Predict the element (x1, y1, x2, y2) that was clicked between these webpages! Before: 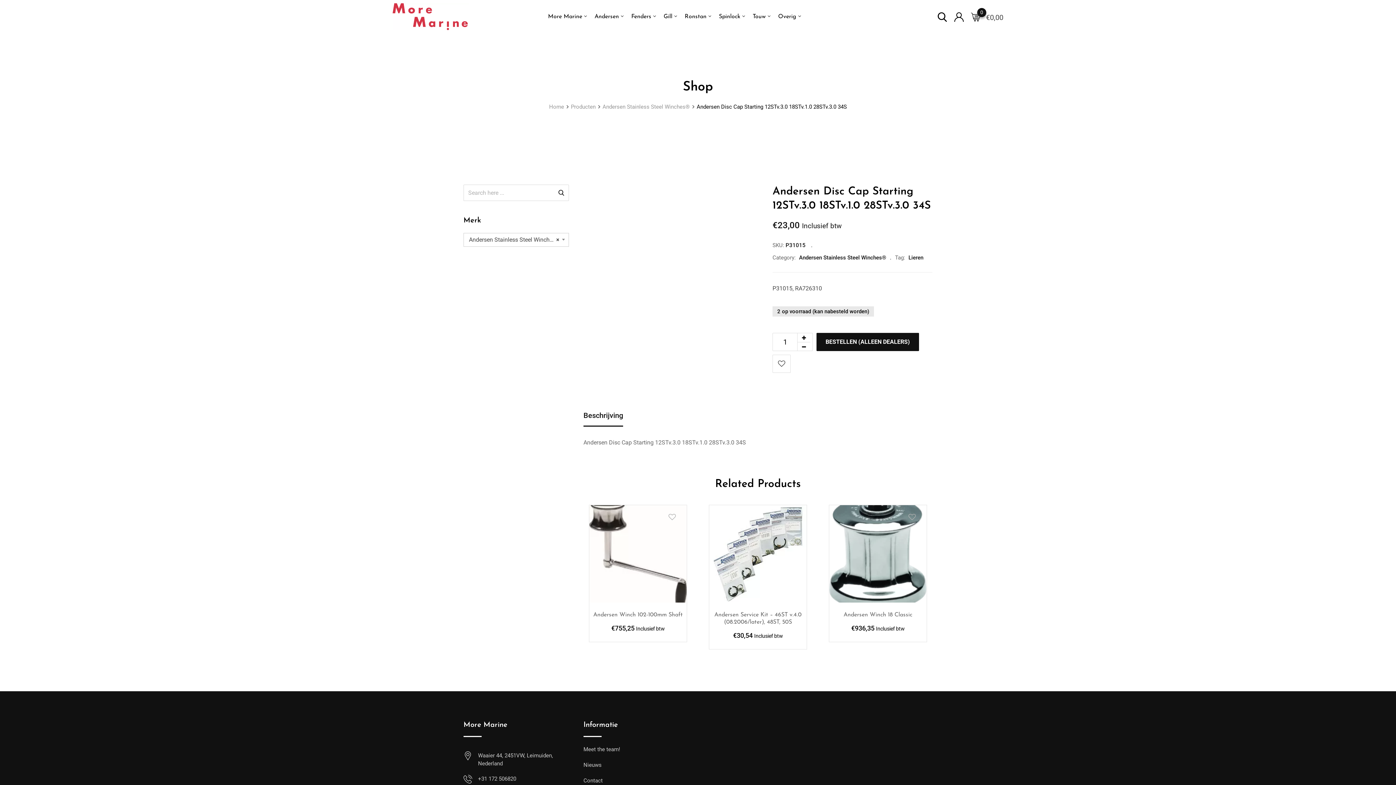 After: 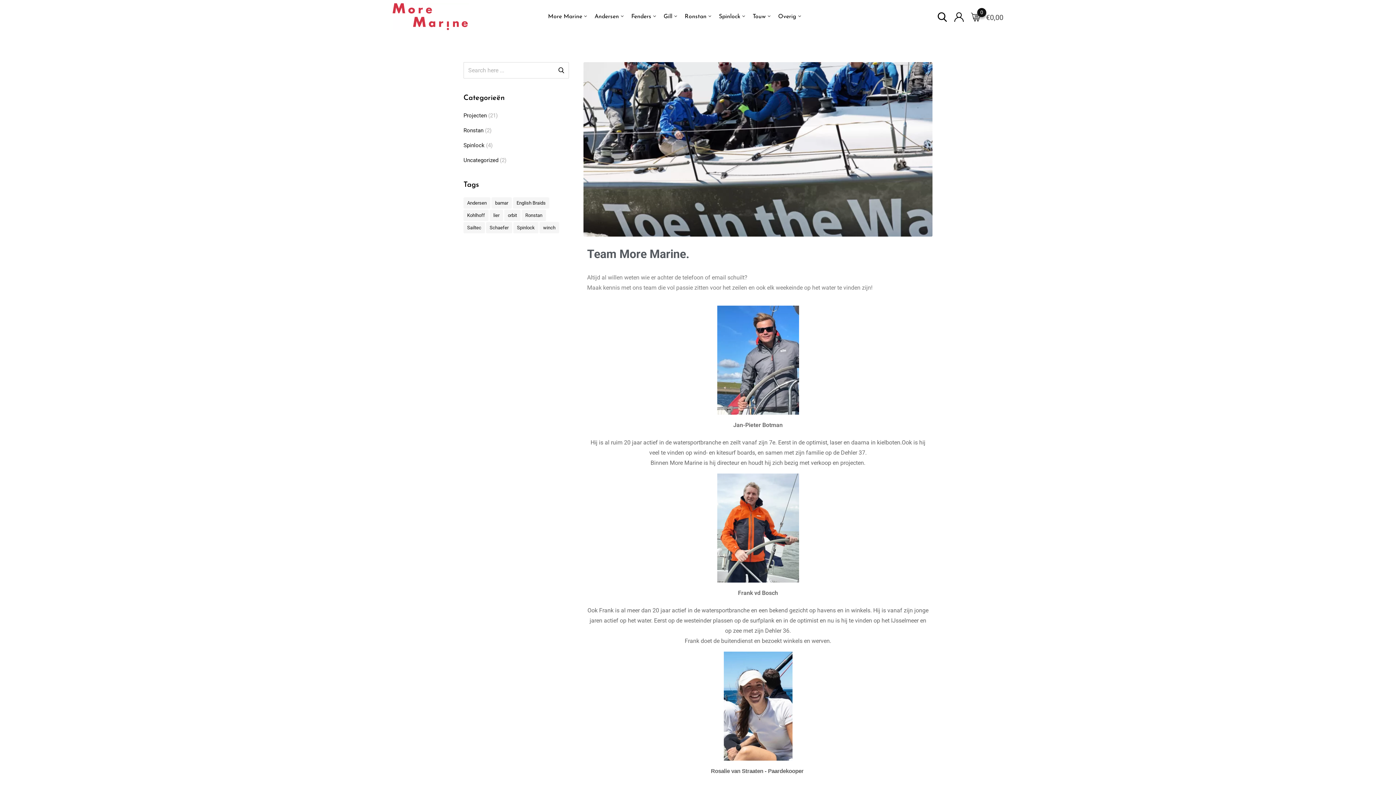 Action: bbox: (583, 746, 620, 753) label: Meet the team!